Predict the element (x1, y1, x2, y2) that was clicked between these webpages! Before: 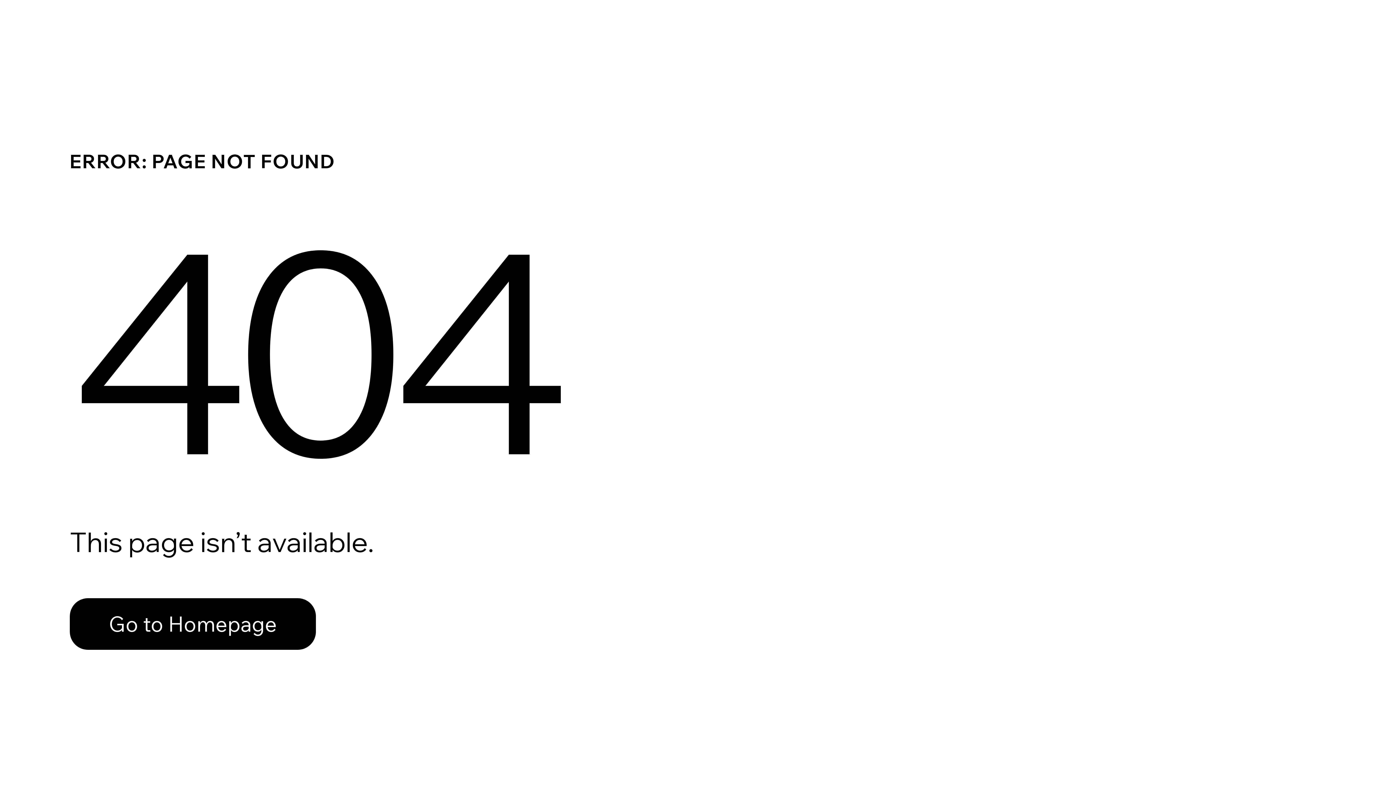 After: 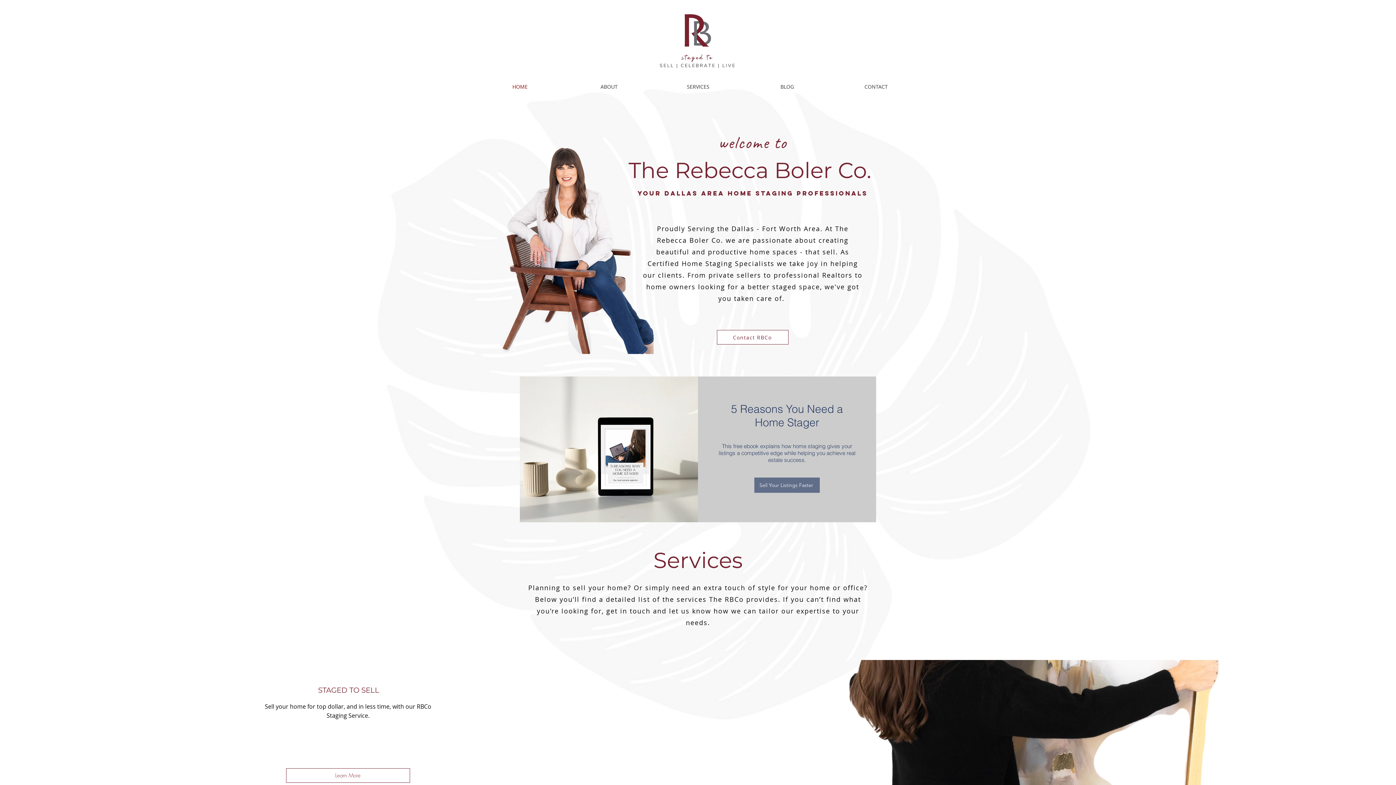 Action: bbox: (69, 598, 316, 650) label: Go to Homepage